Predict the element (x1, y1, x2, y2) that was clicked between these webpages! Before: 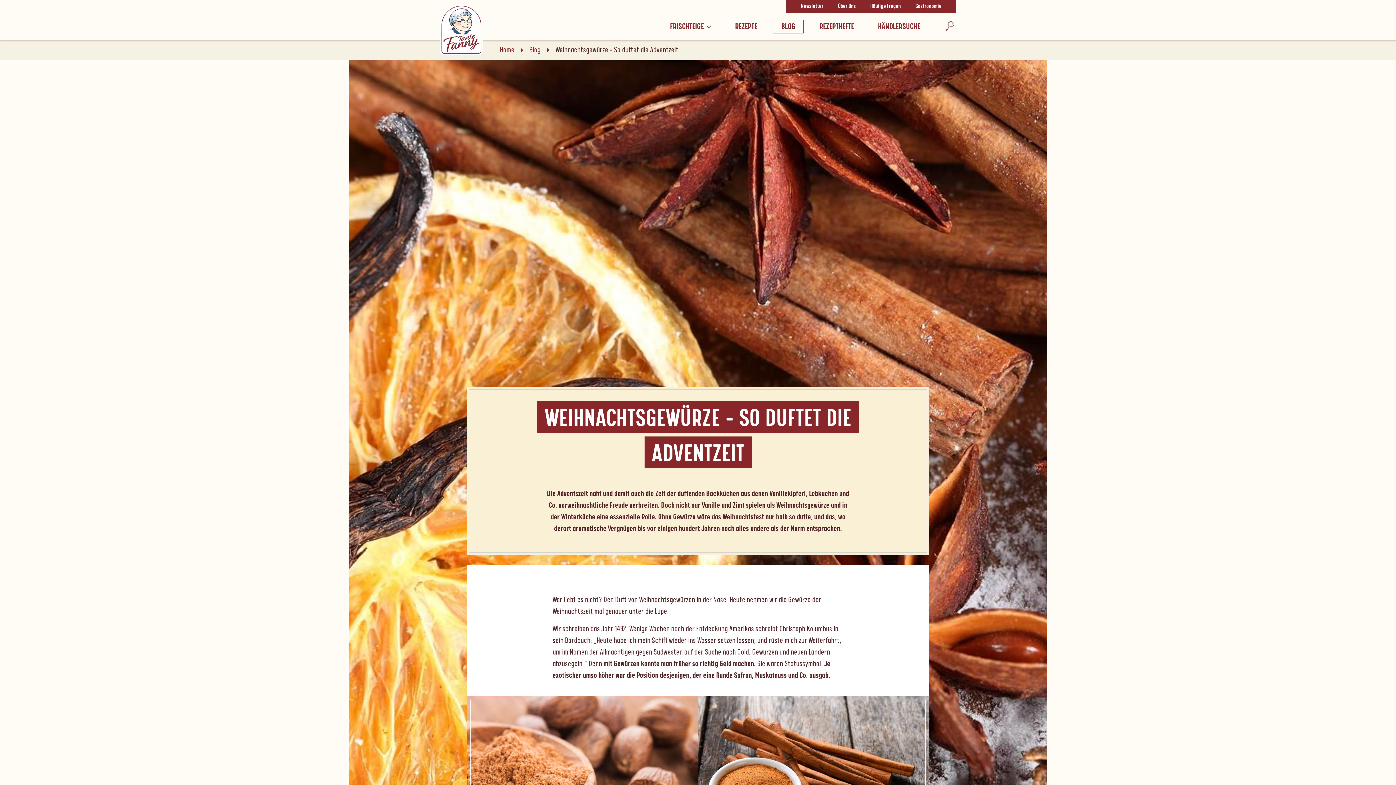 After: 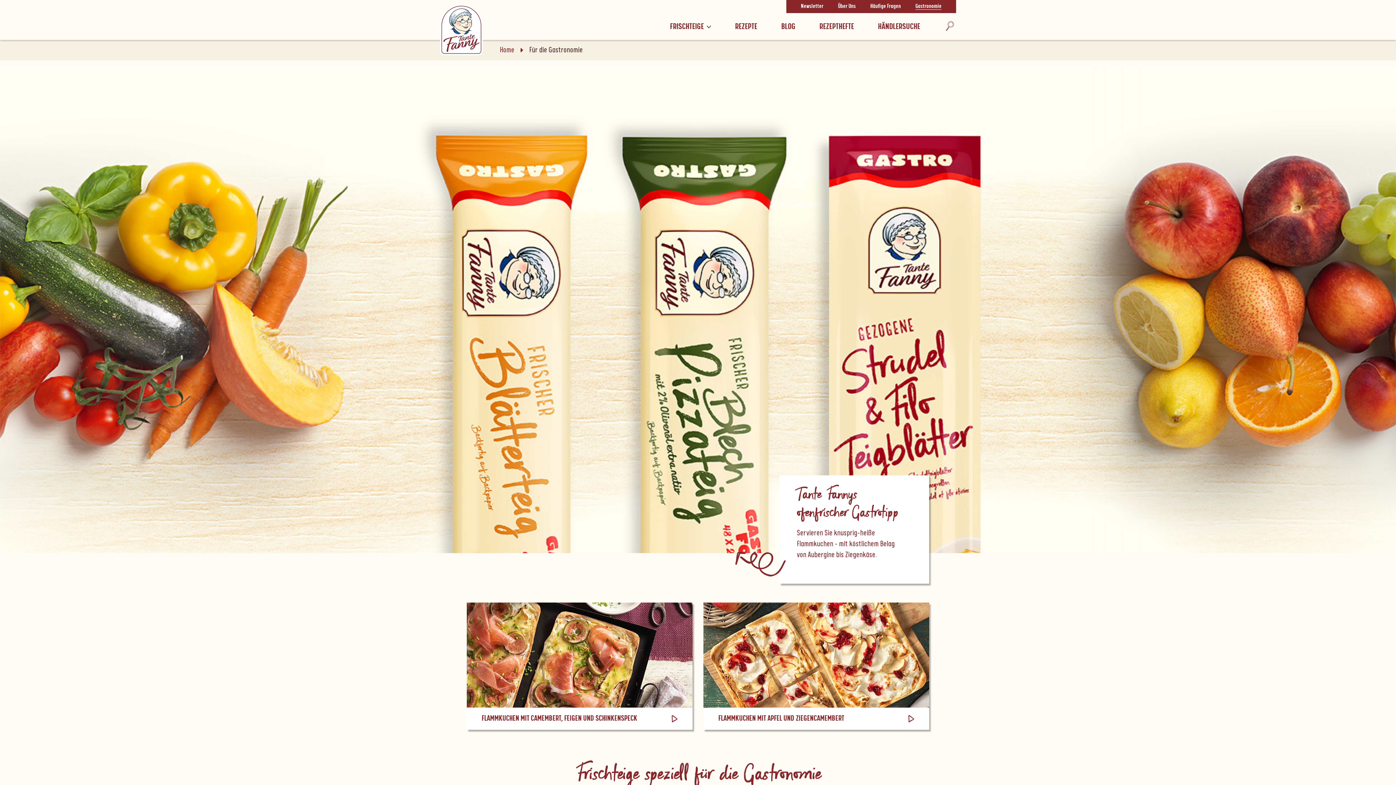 Action: label: Gastronomie bbox: (915, 3, 941, 9)